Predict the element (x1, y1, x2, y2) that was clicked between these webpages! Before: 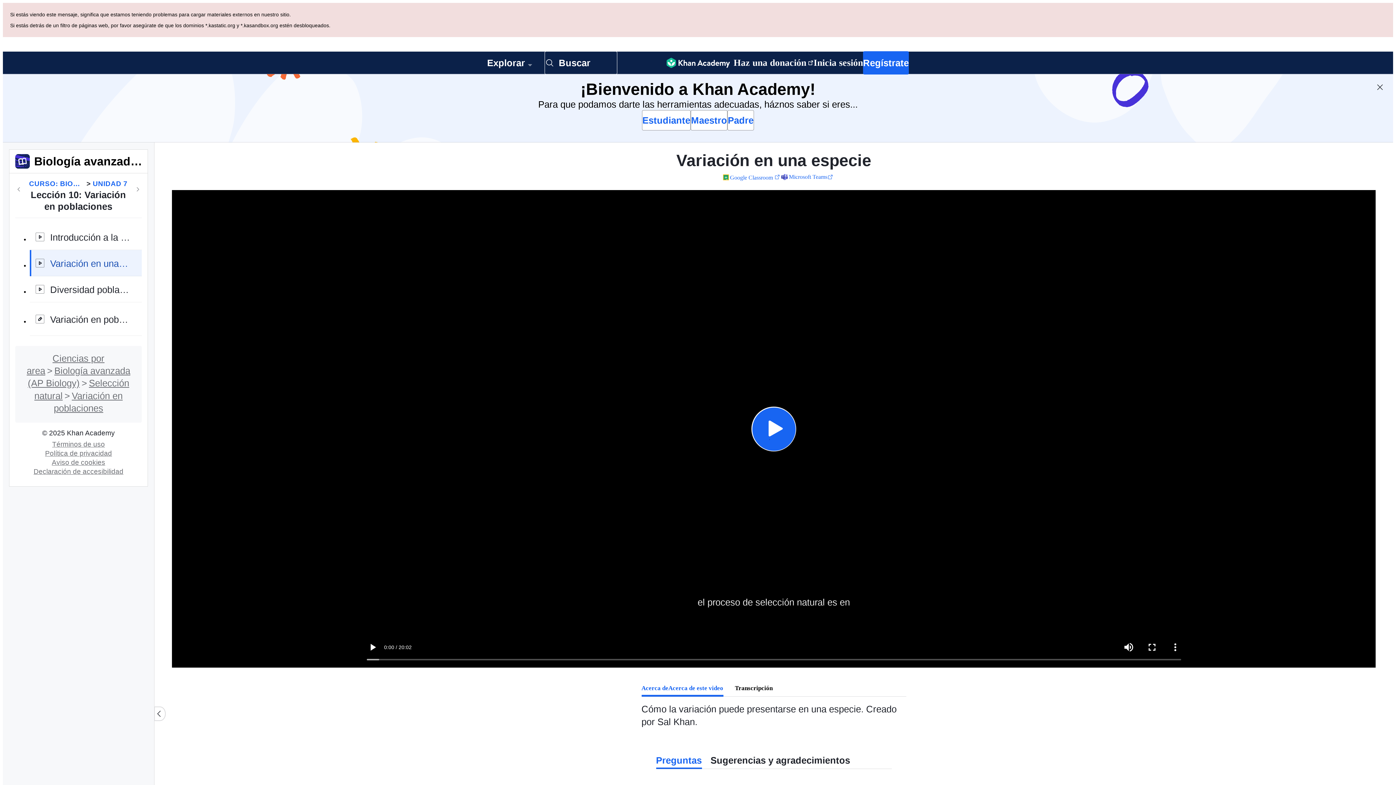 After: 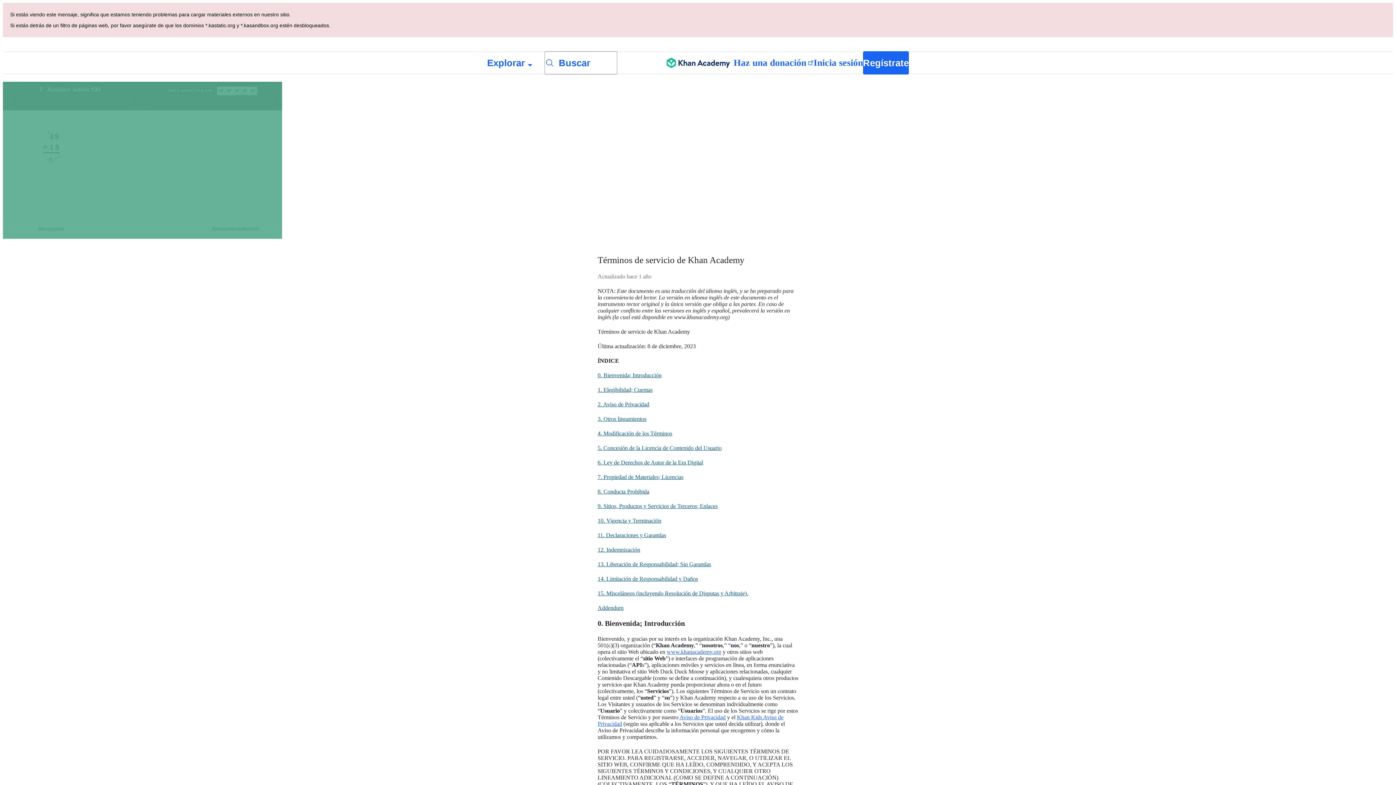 Action: bbox: (49, 372, 107, 380) label: Términos de uso